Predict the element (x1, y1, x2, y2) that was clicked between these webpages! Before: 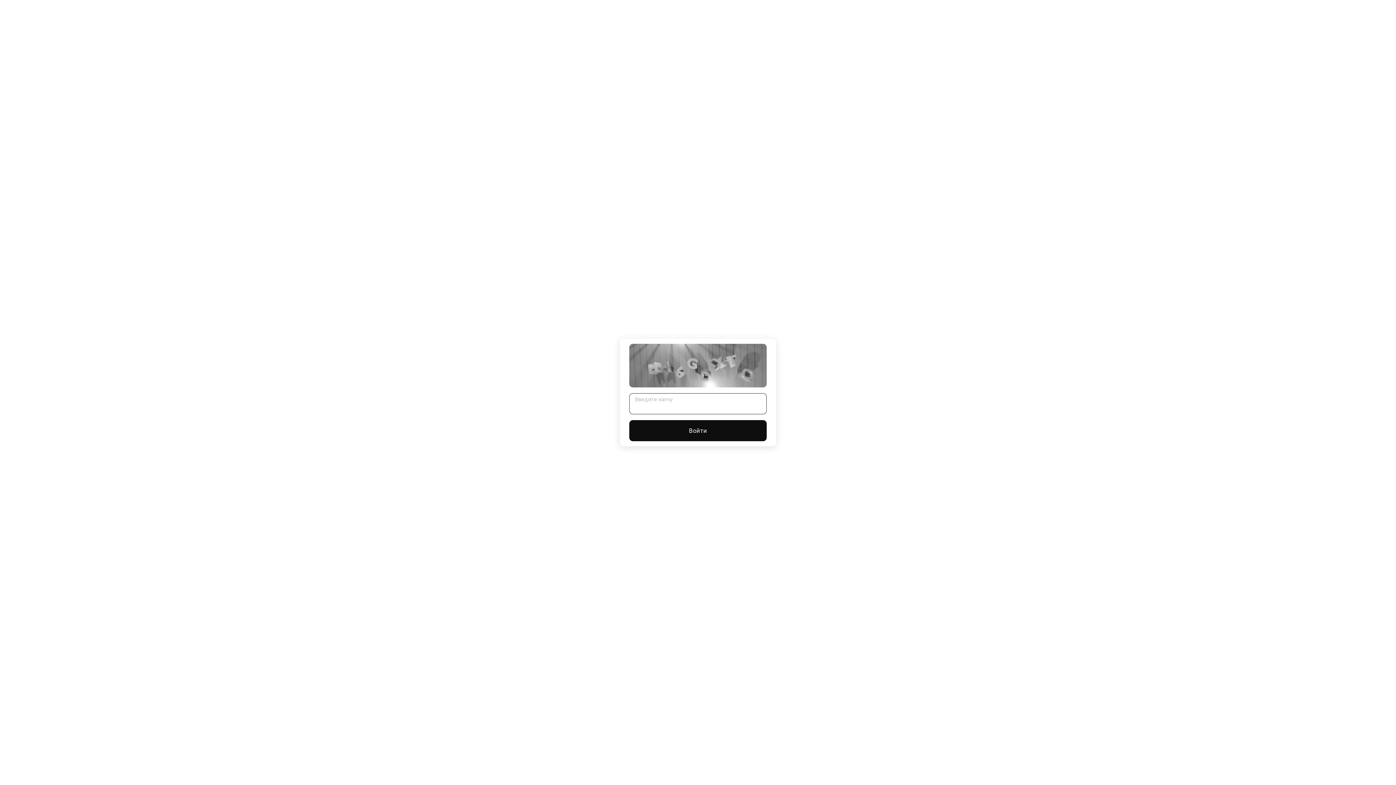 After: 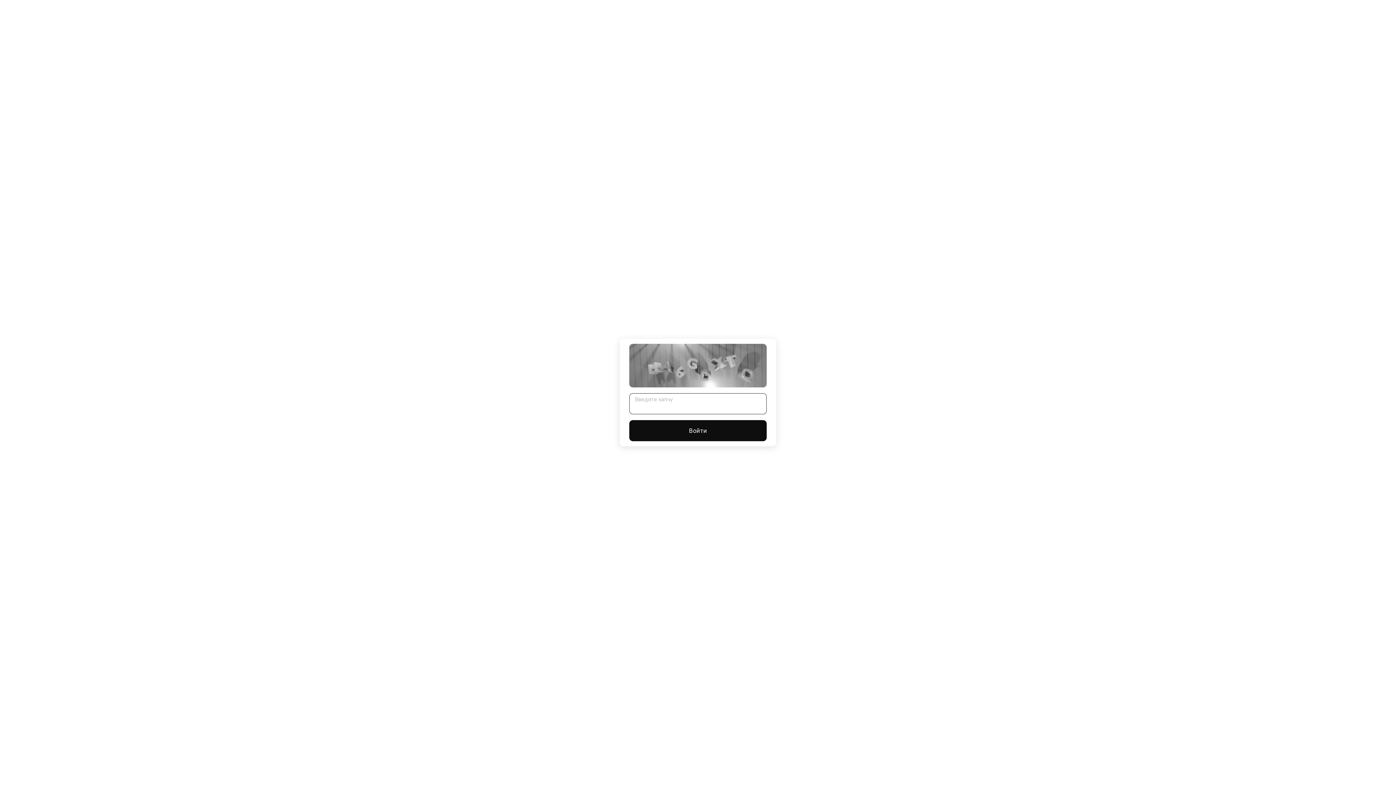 Action: bbox: (629, 420, 766, 441) label: Войти